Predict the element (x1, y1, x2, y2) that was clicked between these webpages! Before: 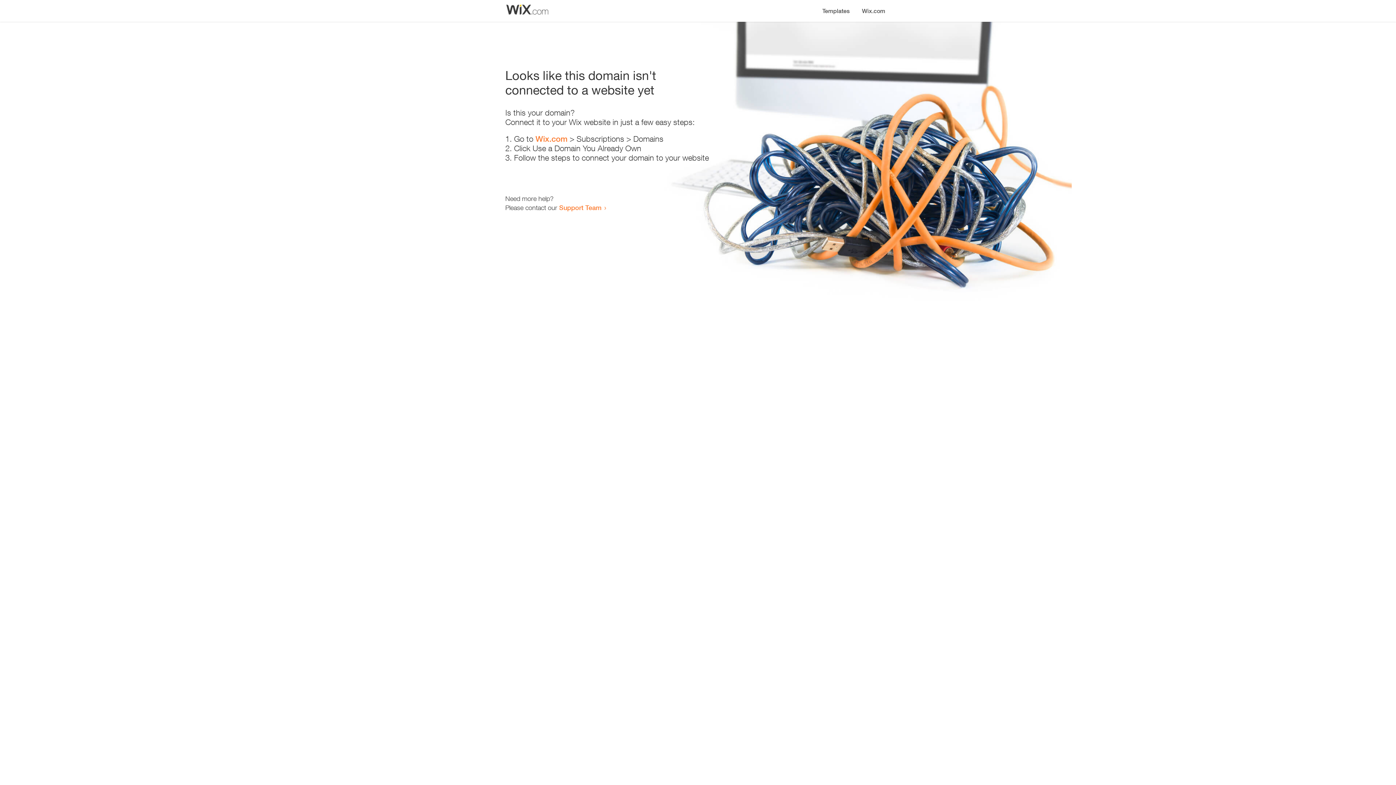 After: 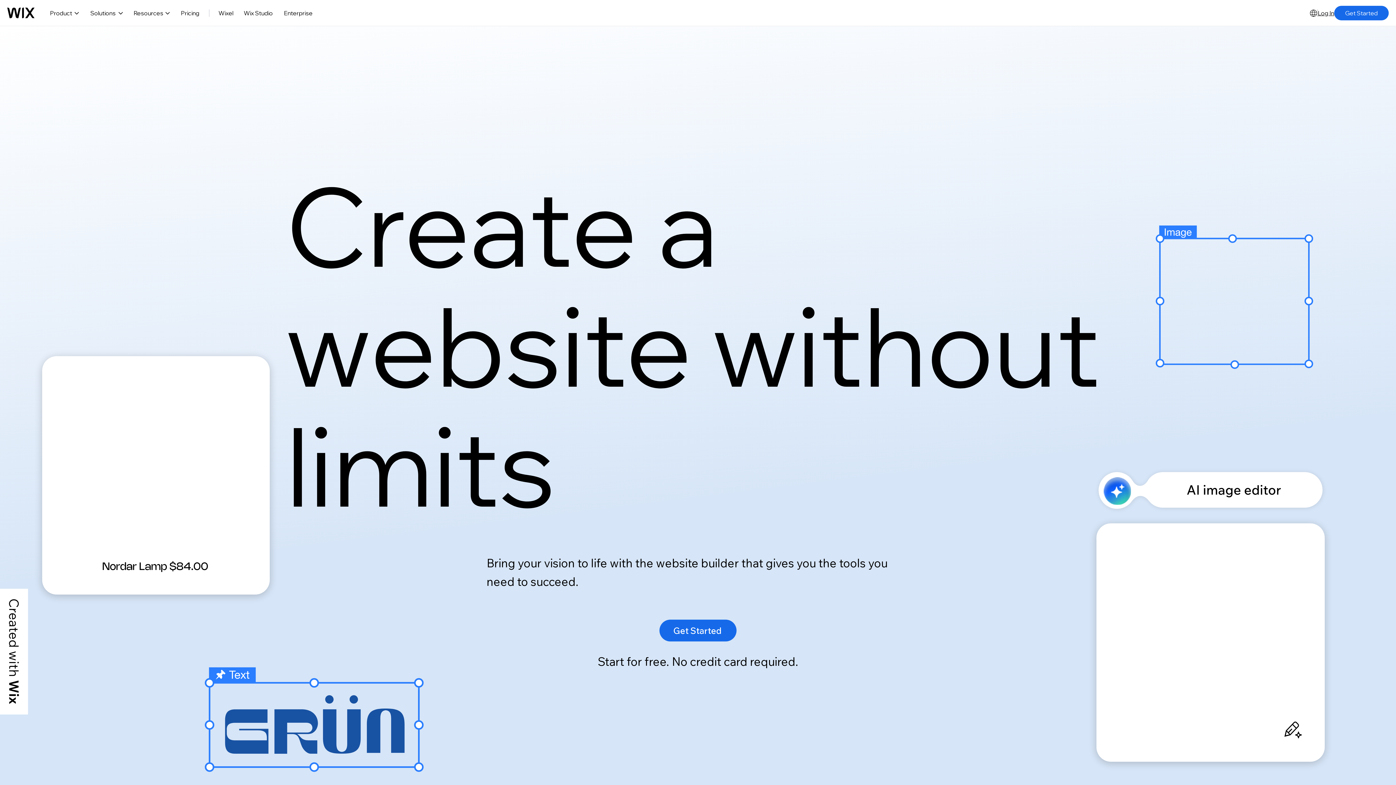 Action: bbox: (856, 0, 890, 14) label: Wix.com